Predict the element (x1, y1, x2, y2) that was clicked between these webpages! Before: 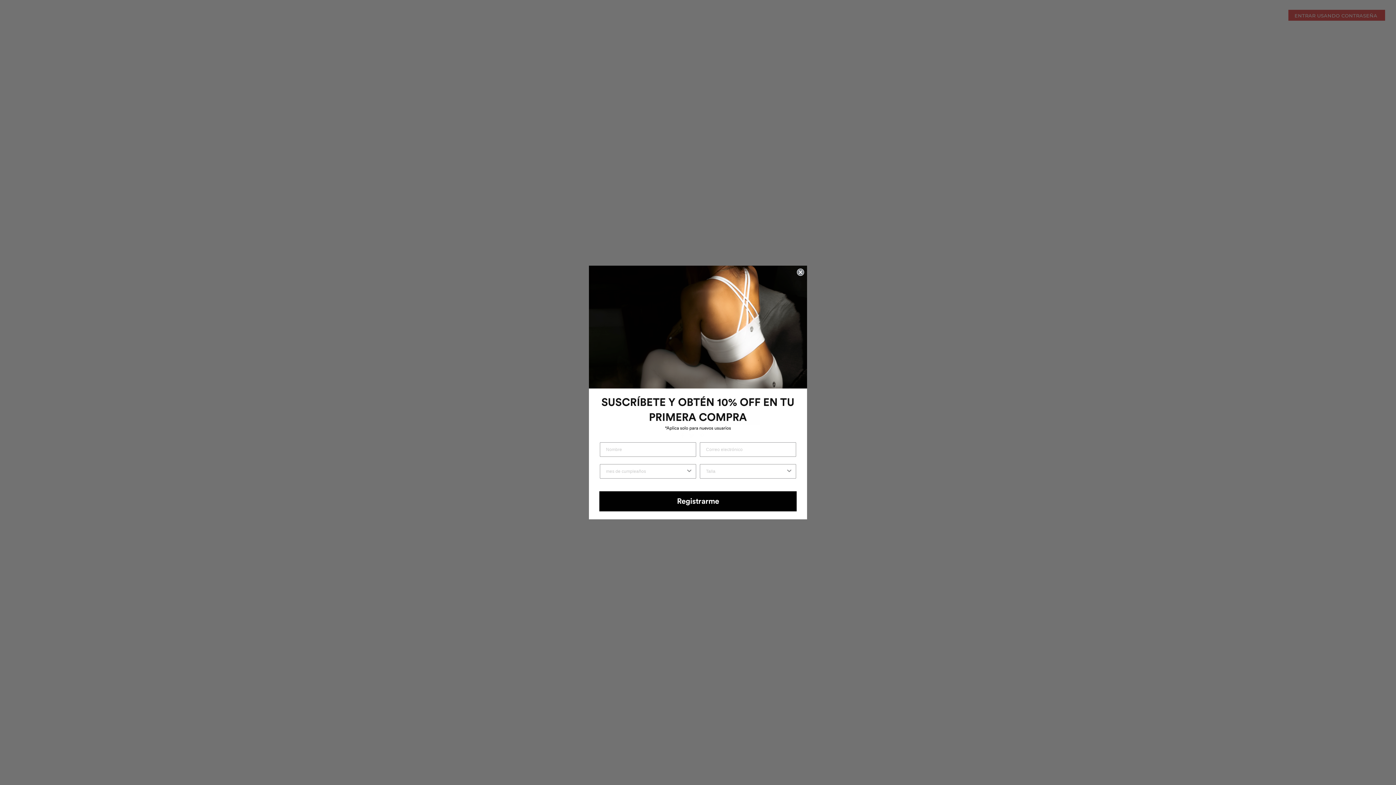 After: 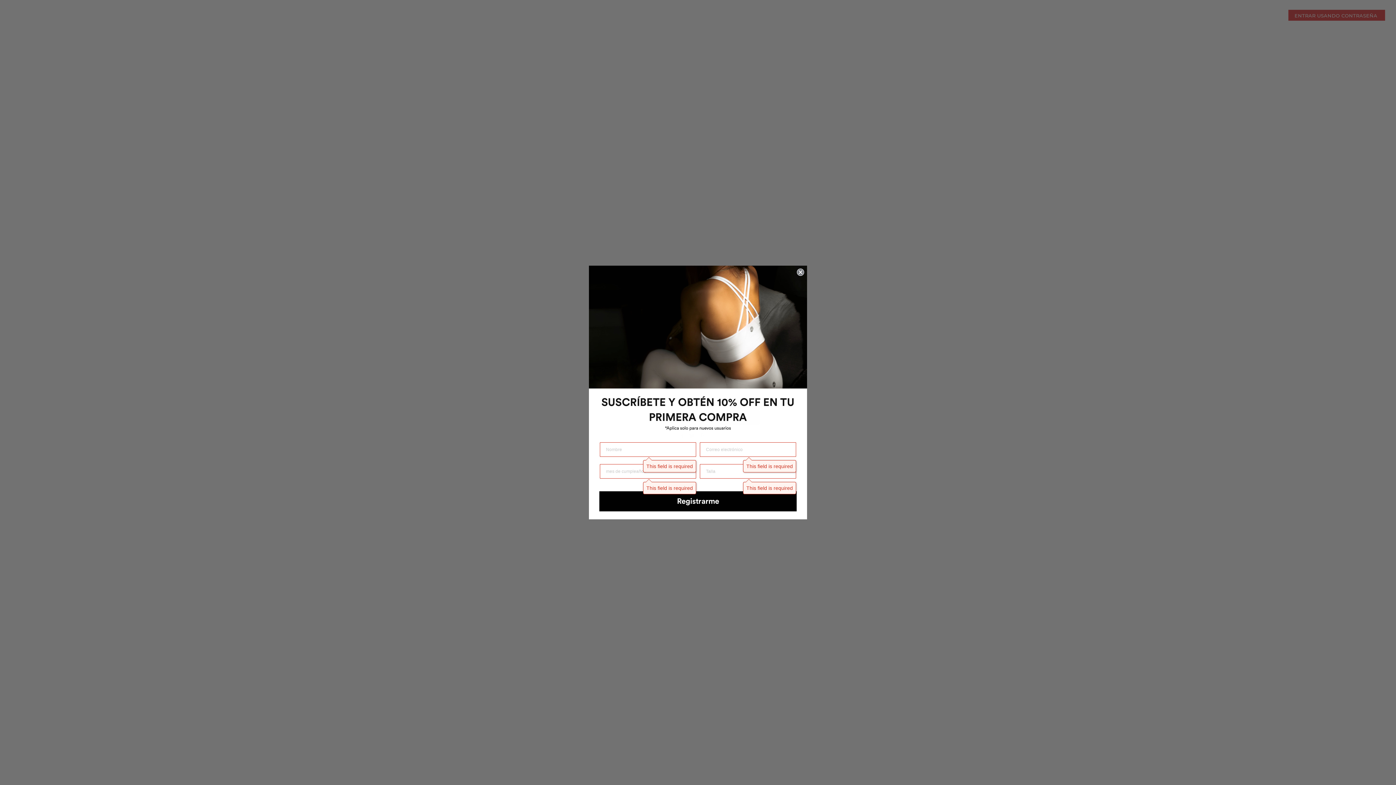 Action: bbox: (589, 482, 807, 519)